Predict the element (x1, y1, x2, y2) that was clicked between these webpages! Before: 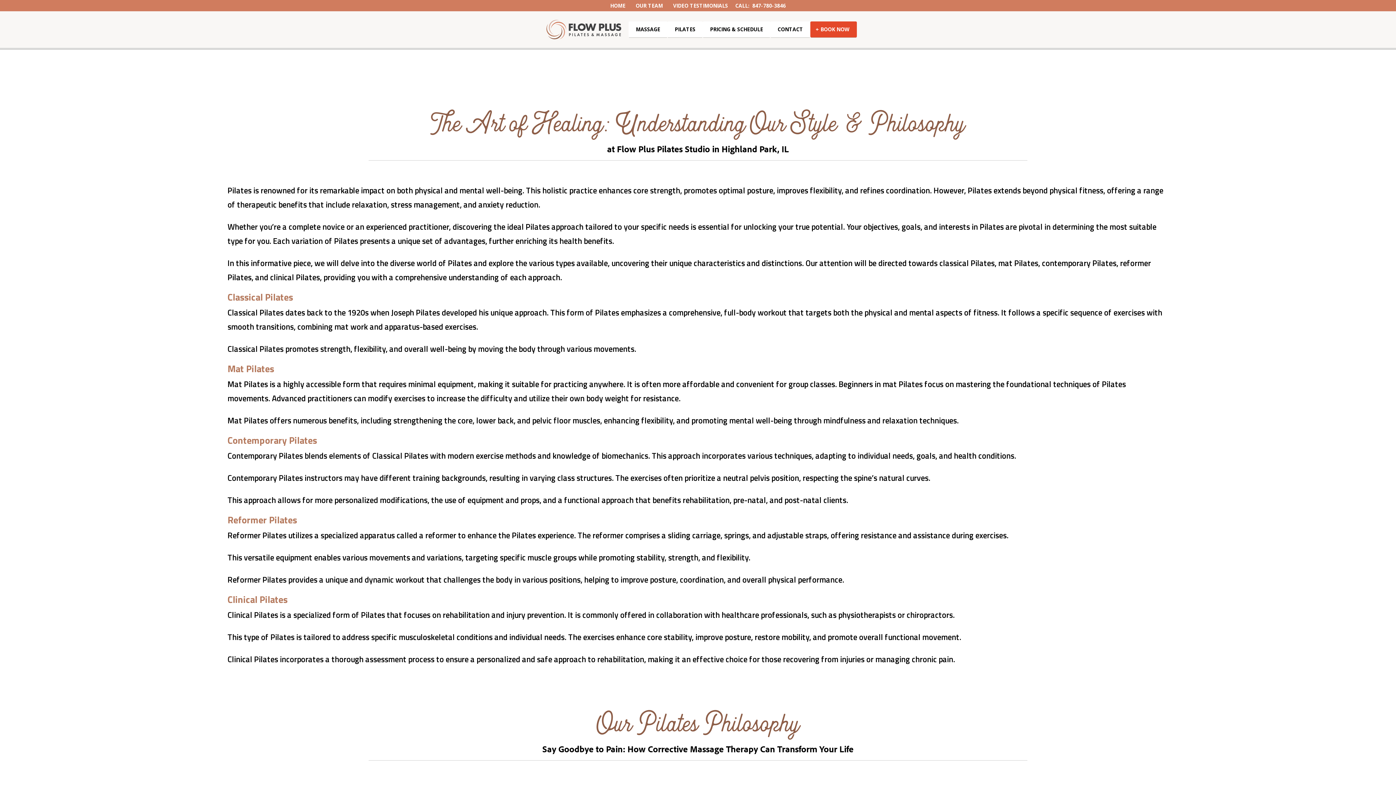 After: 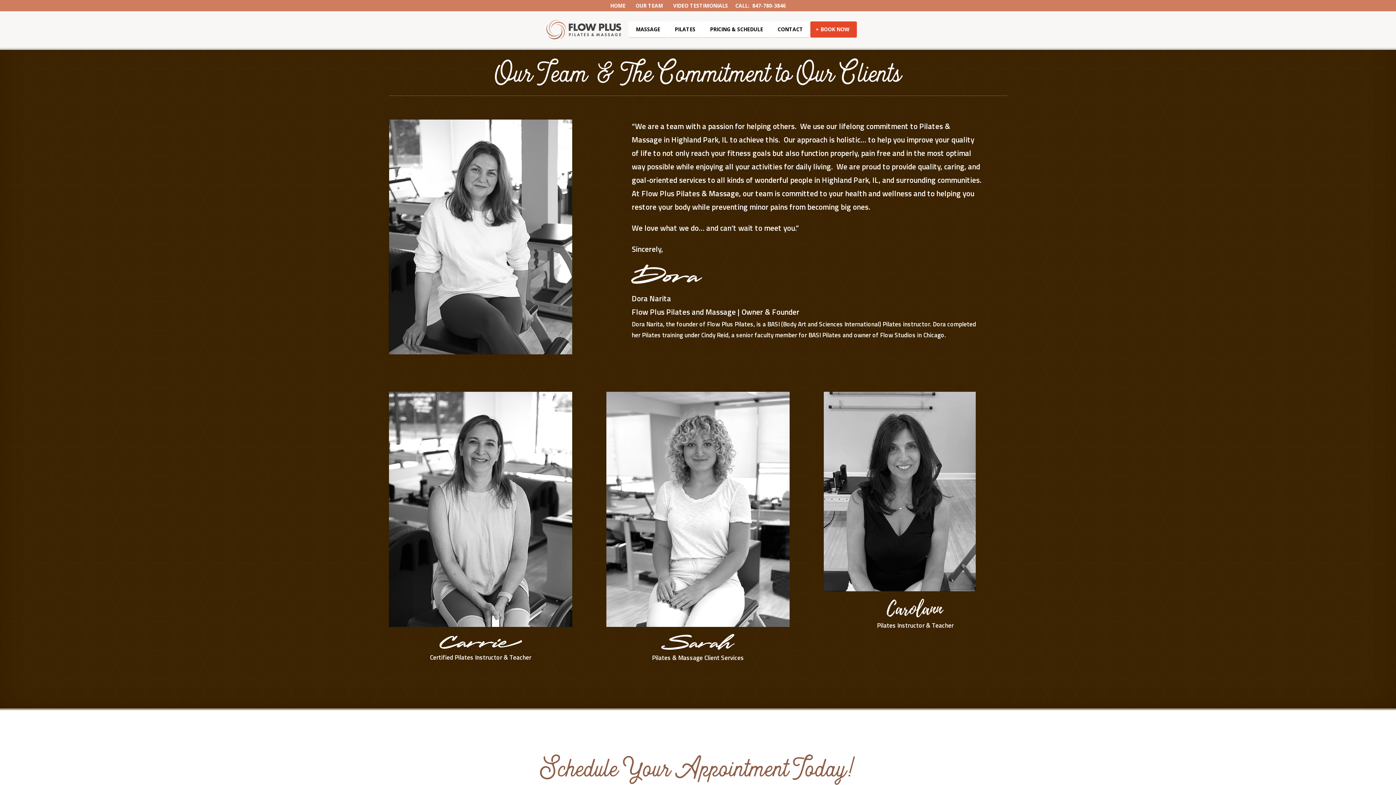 Action: label:  OUR TEAM bbox: (634, 2, 663, 9)